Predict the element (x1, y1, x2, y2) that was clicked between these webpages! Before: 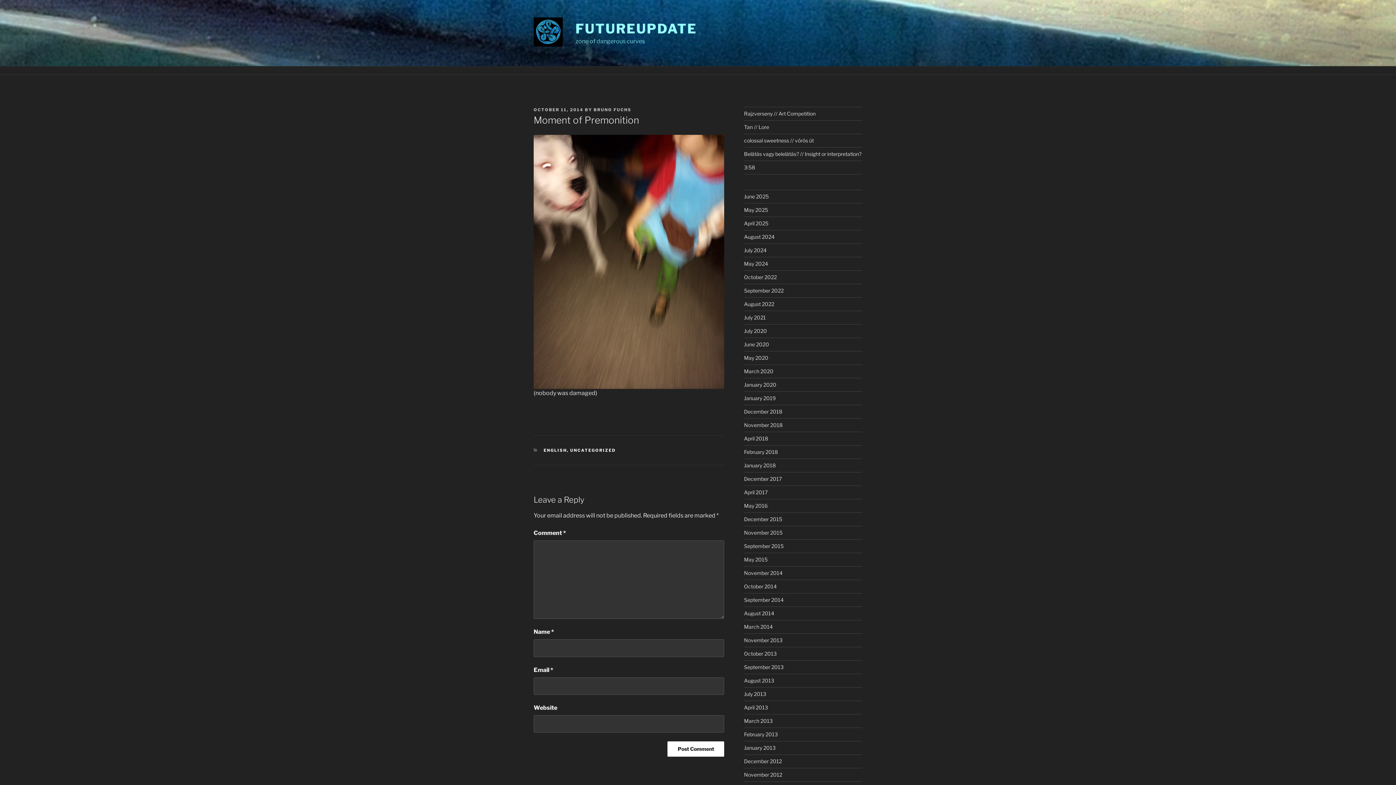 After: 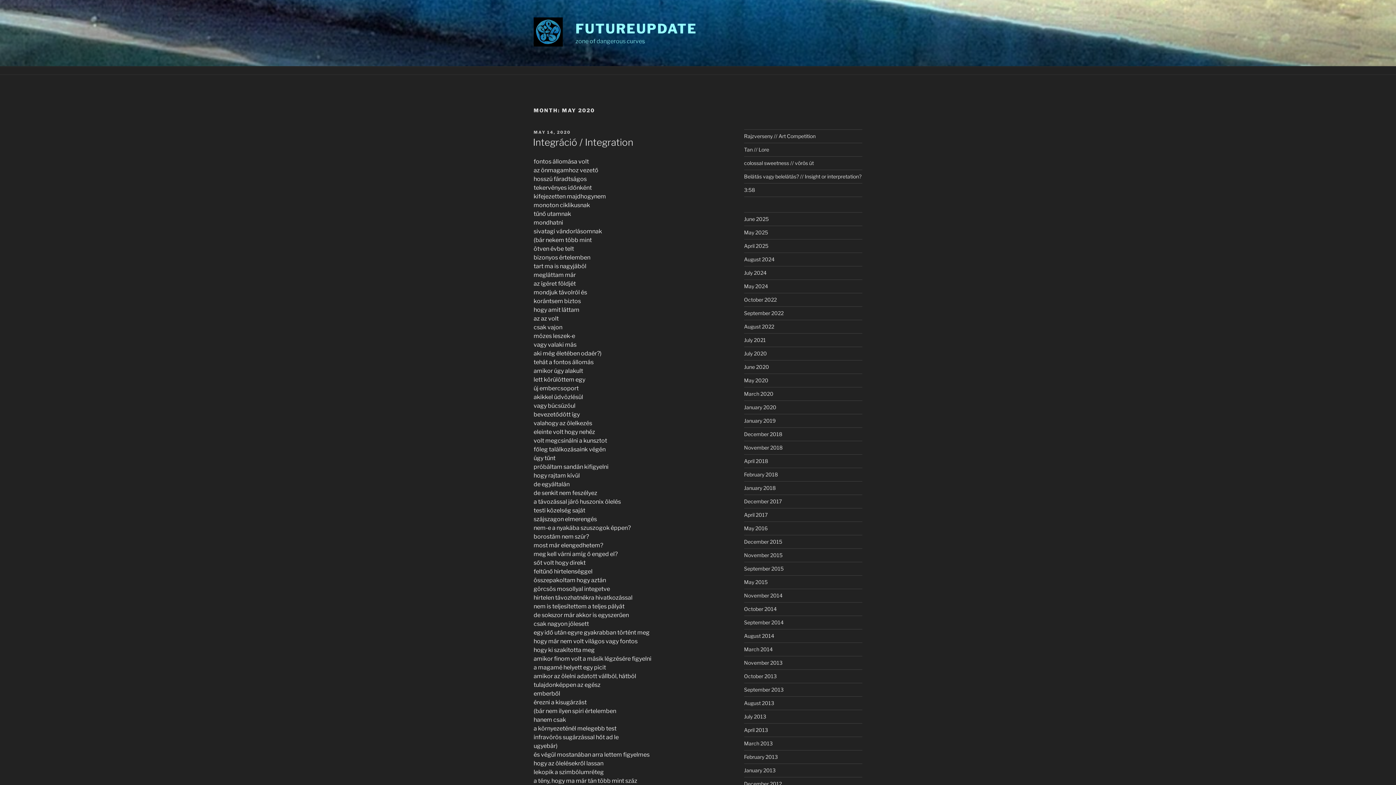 Action: bbox: (744, 354, 768, 361) label: May 2020